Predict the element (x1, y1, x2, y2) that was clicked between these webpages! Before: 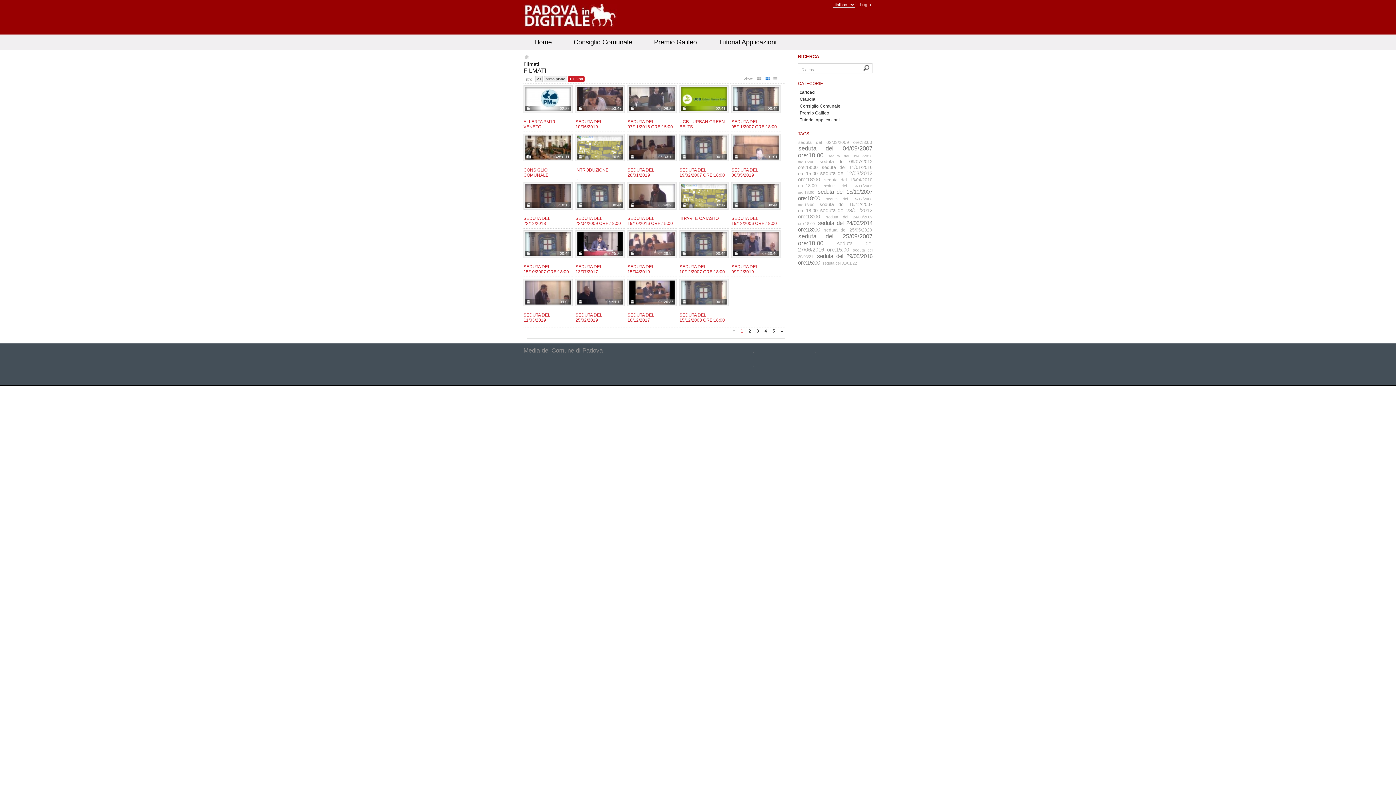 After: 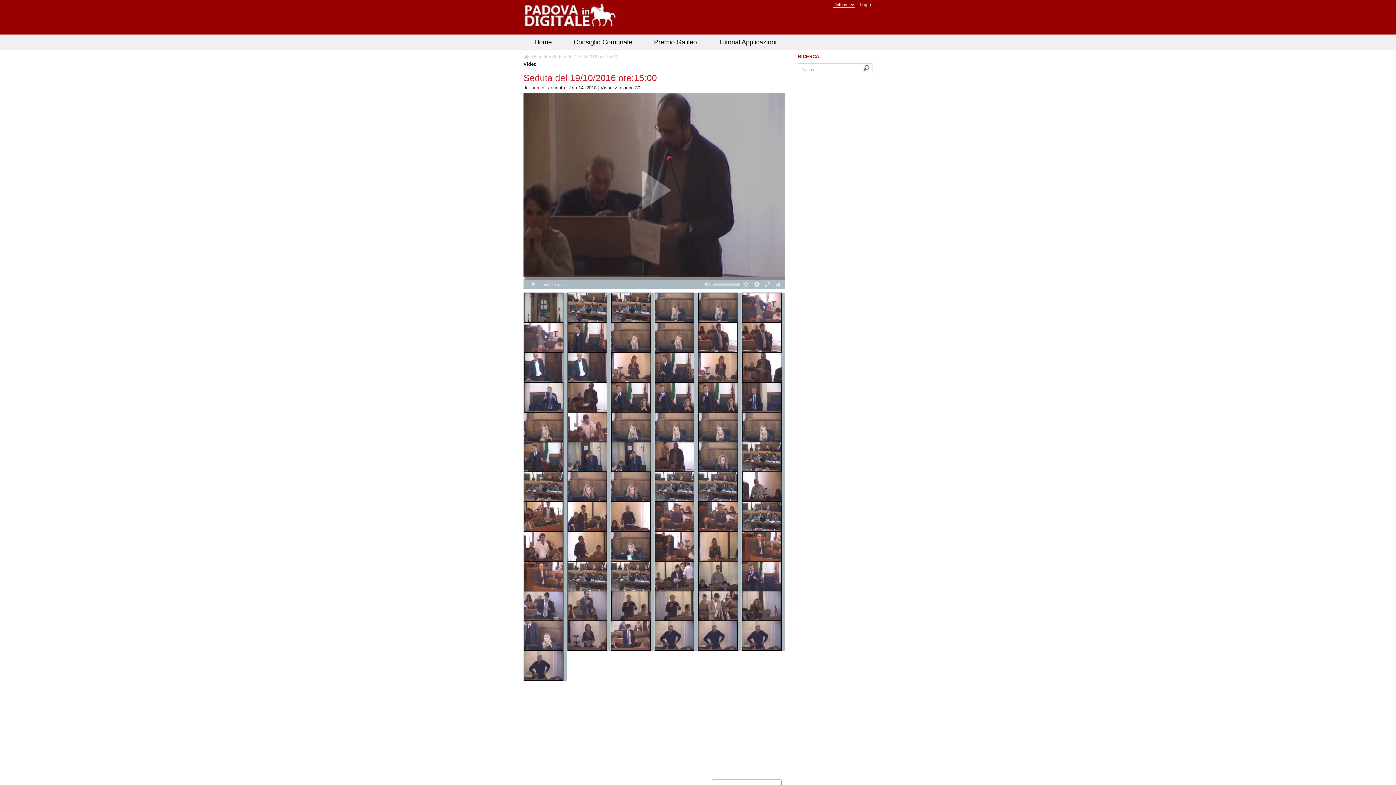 Action: label: SEDUTA DEL 19/10/2016 ORE:15:00 bbox: (627, 216, 673, 226)